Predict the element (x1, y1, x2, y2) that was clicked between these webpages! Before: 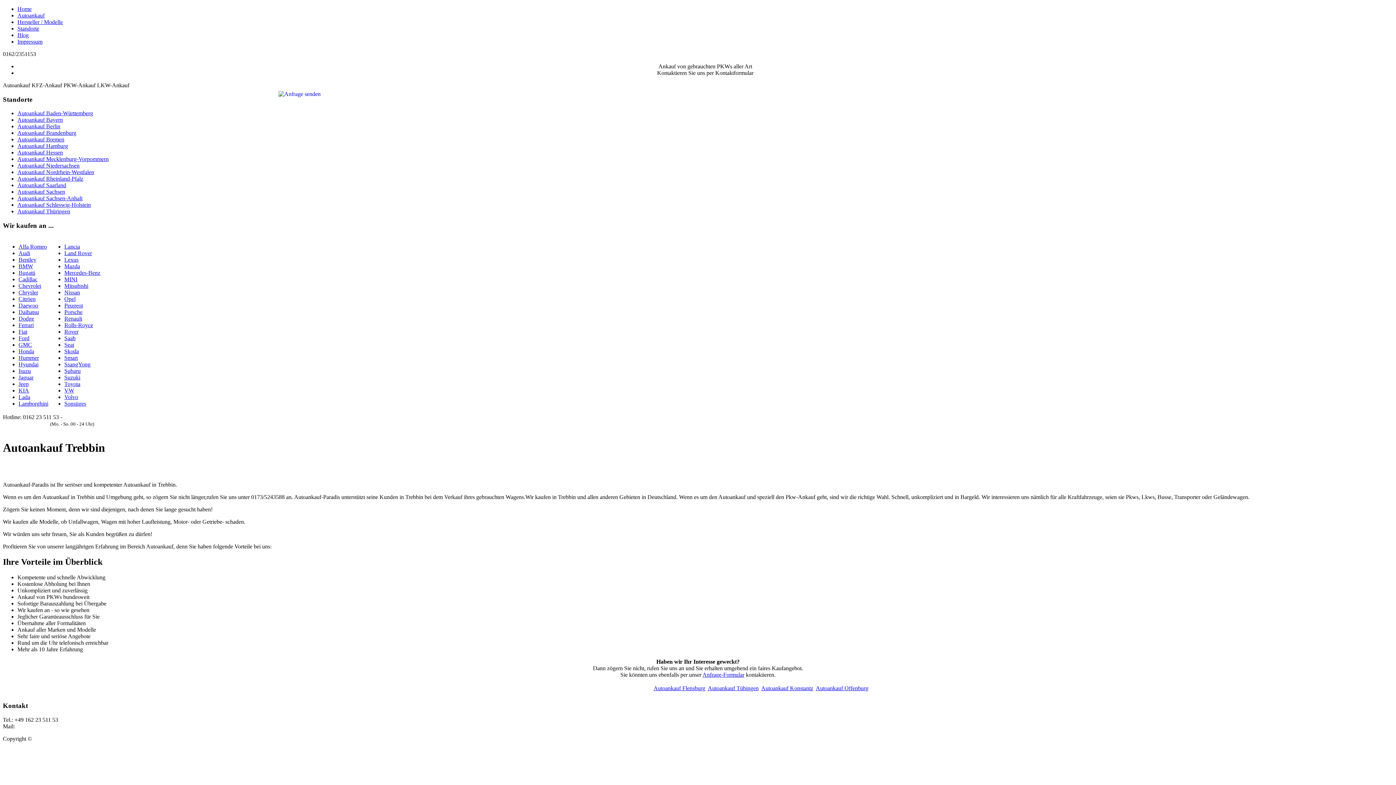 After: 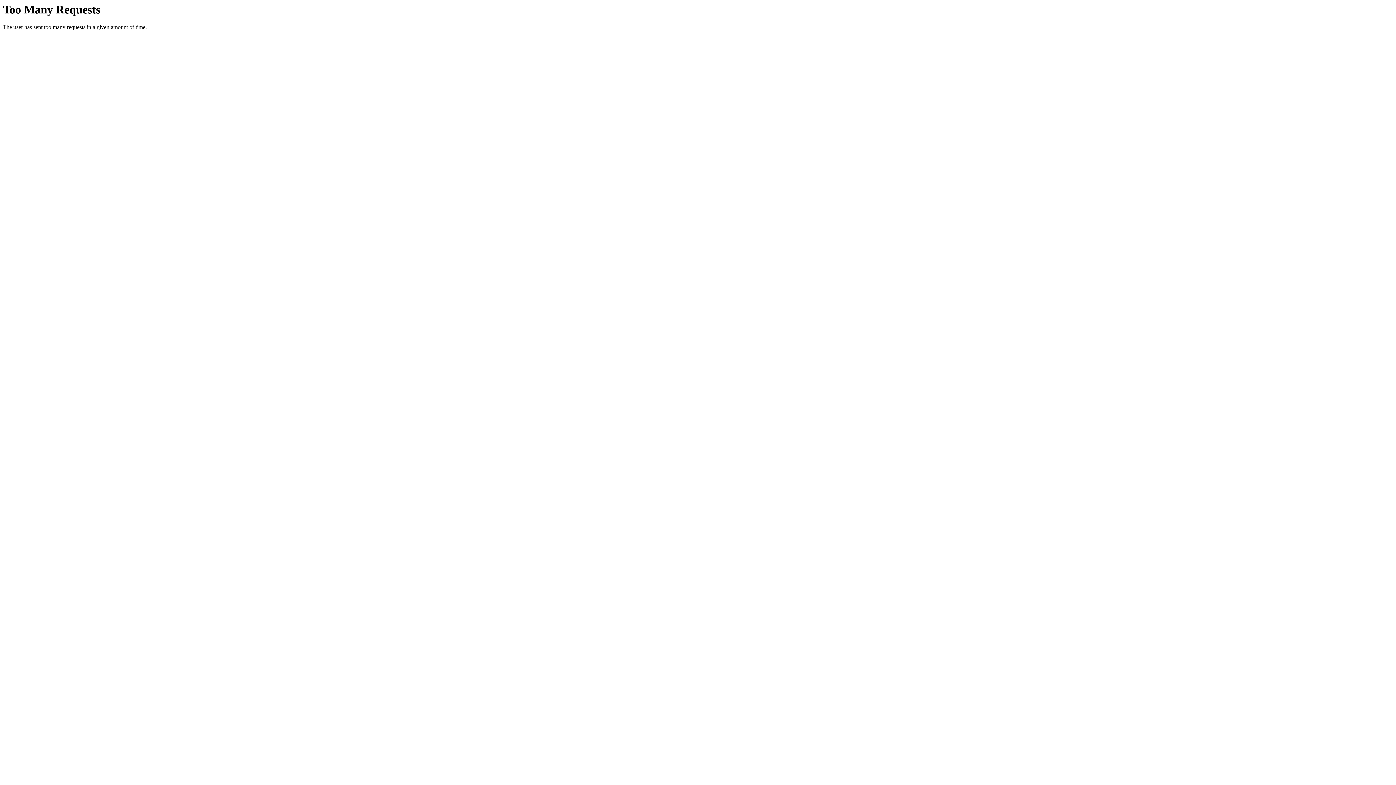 Action: label: Lexus bbox: (64, 256, 78, 262)